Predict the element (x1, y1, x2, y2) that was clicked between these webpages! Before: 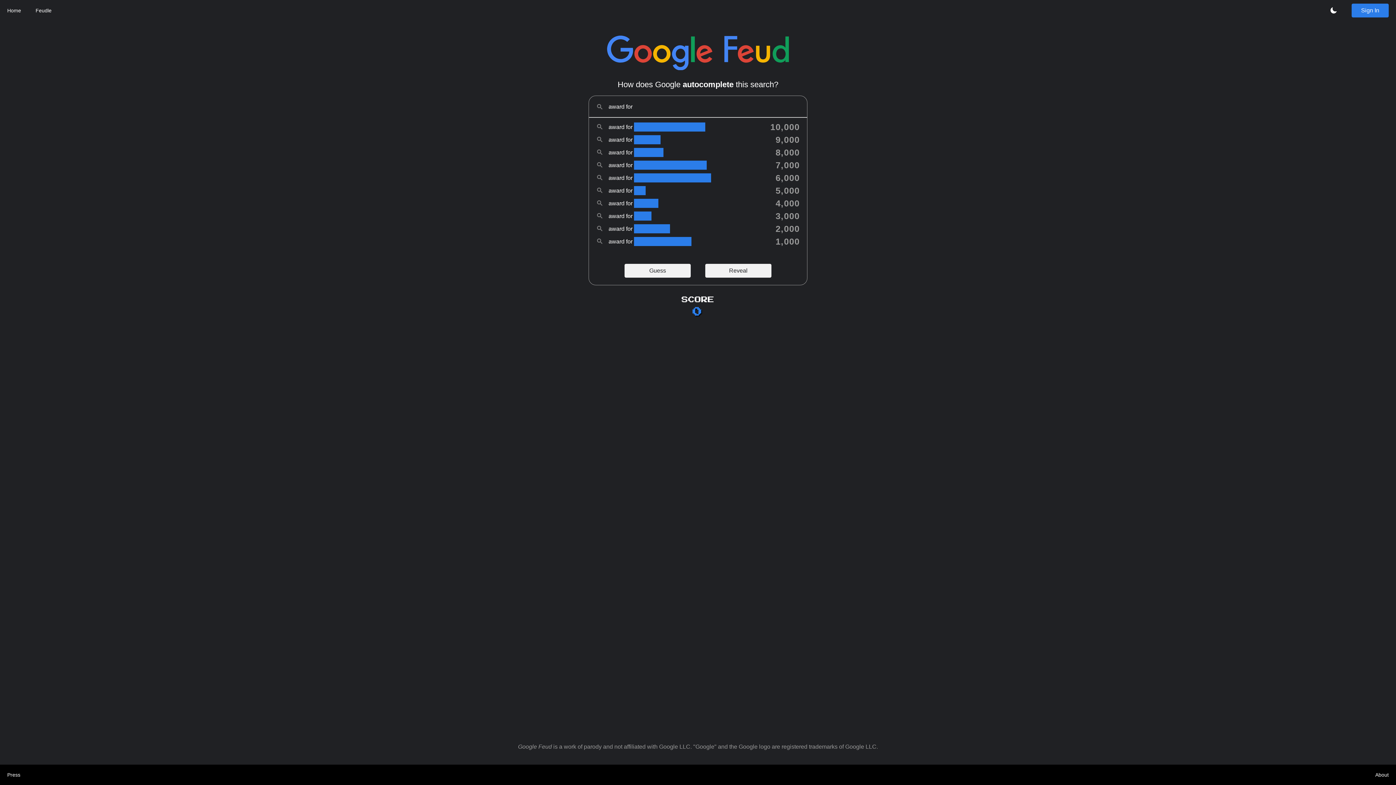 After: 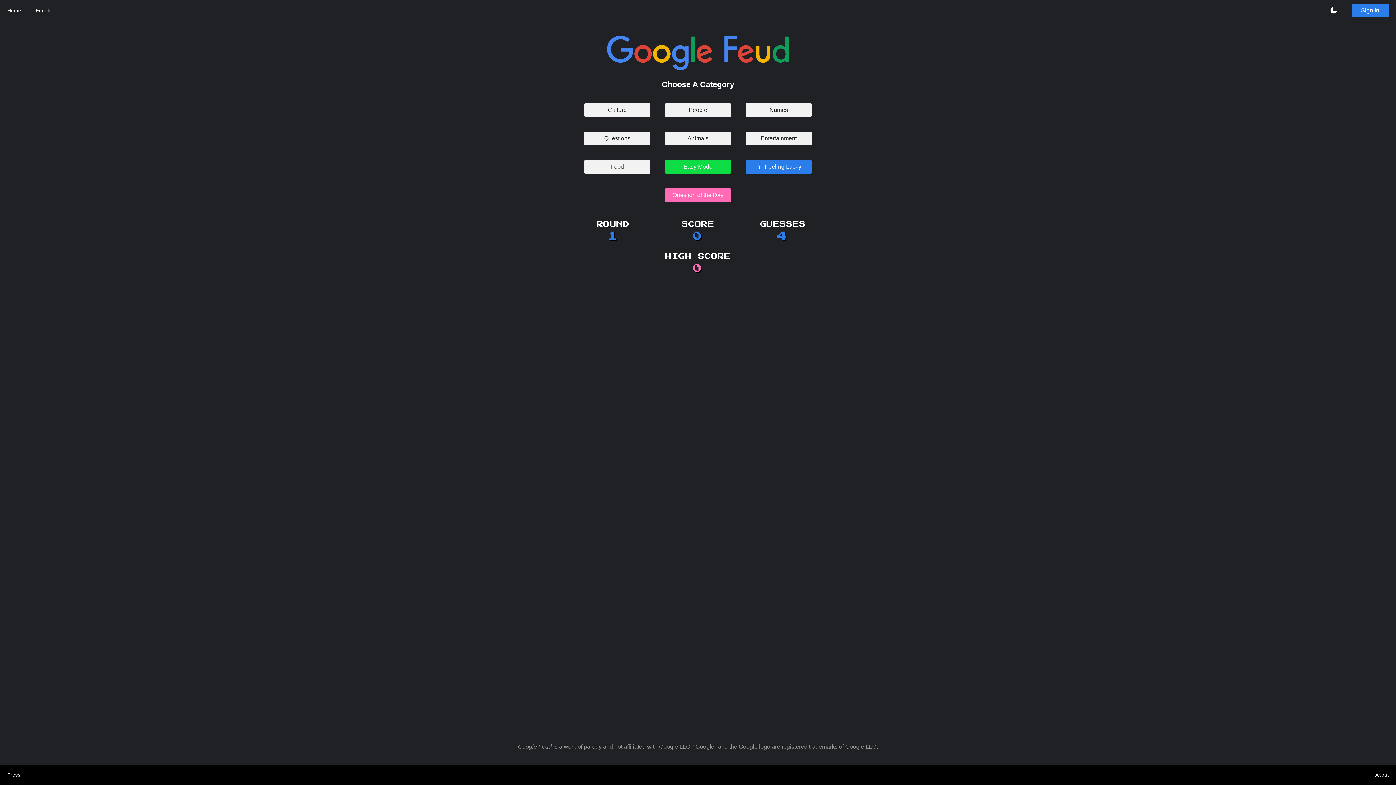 Action: bbox: (607, 59, 789, 72)